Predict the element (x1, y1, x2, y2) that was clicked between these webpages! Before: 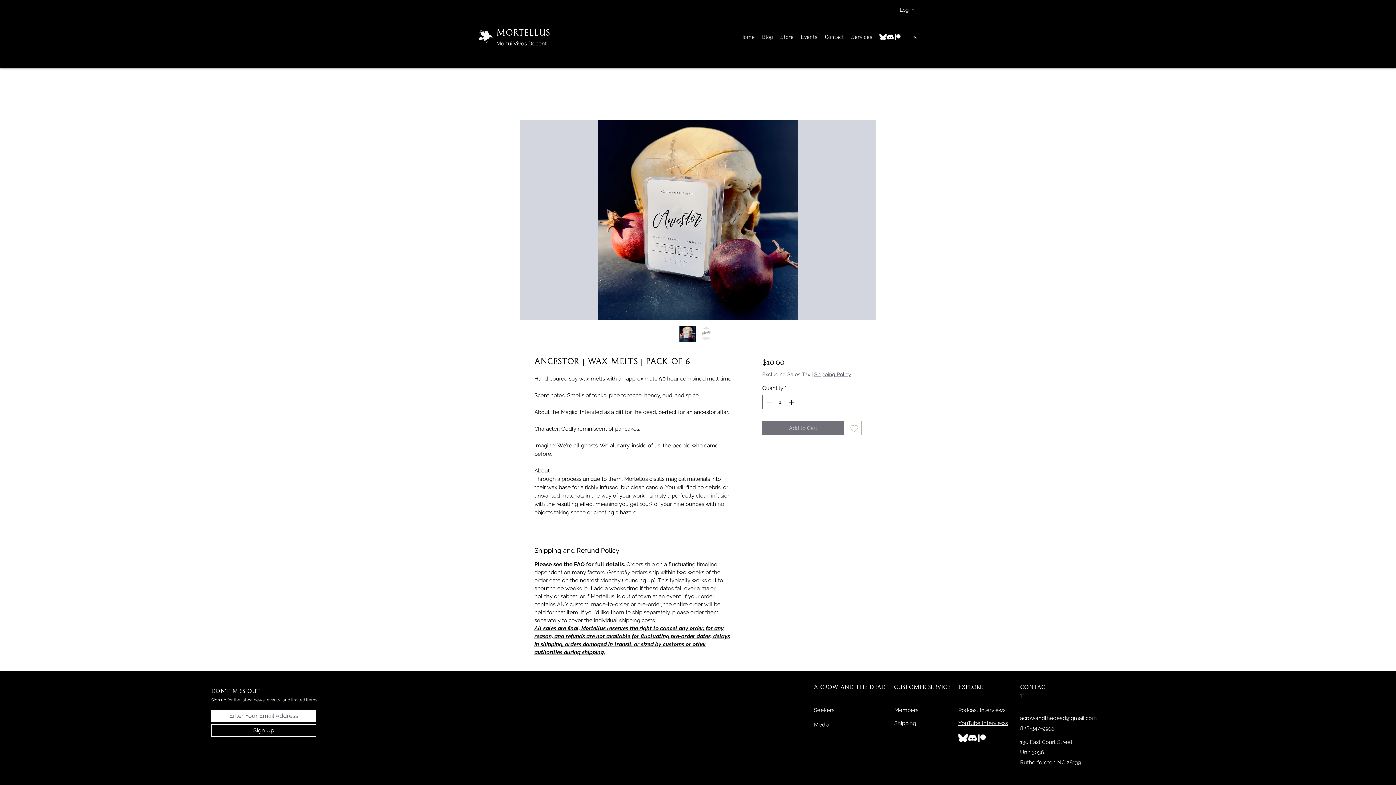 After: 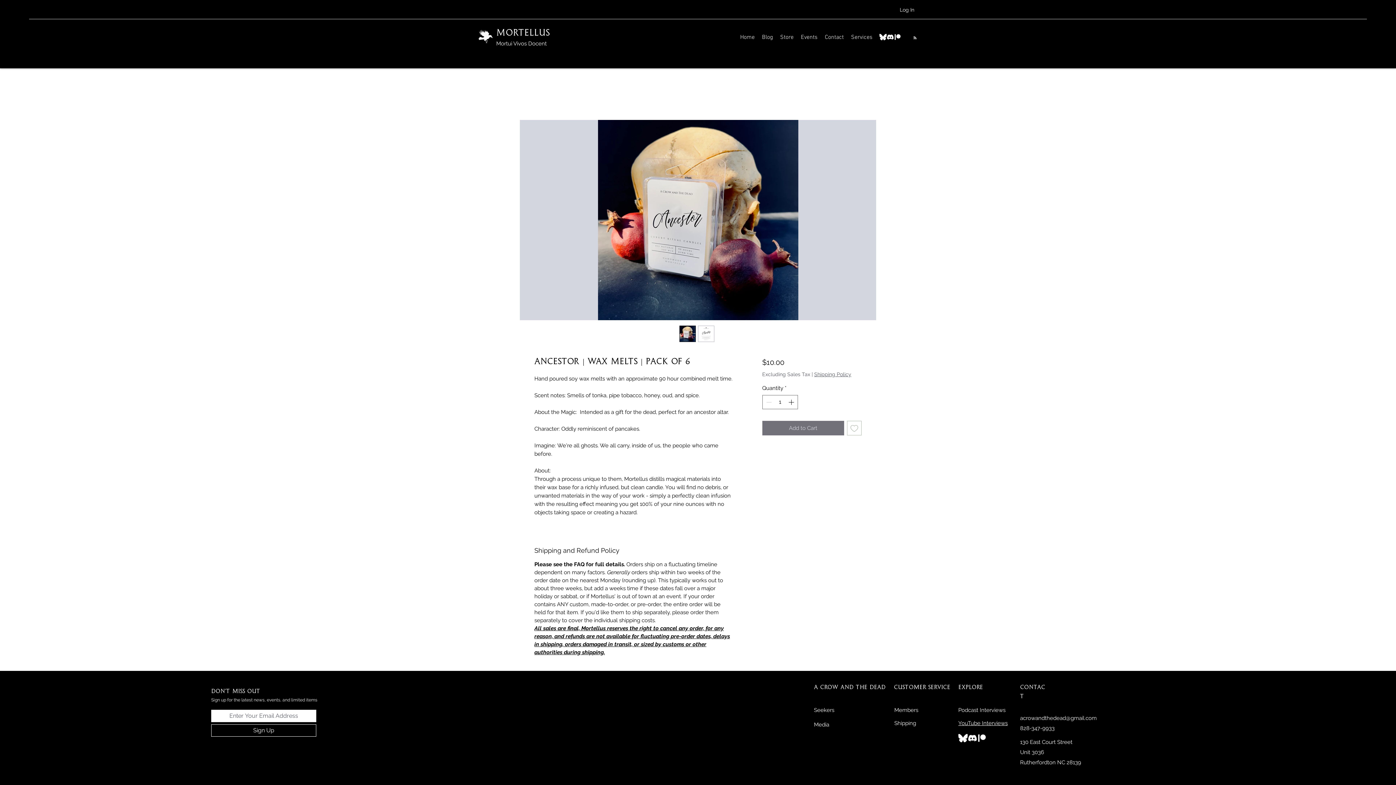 Action: label: Podcast Interviews bbox: (958, 707, 1005, 713)